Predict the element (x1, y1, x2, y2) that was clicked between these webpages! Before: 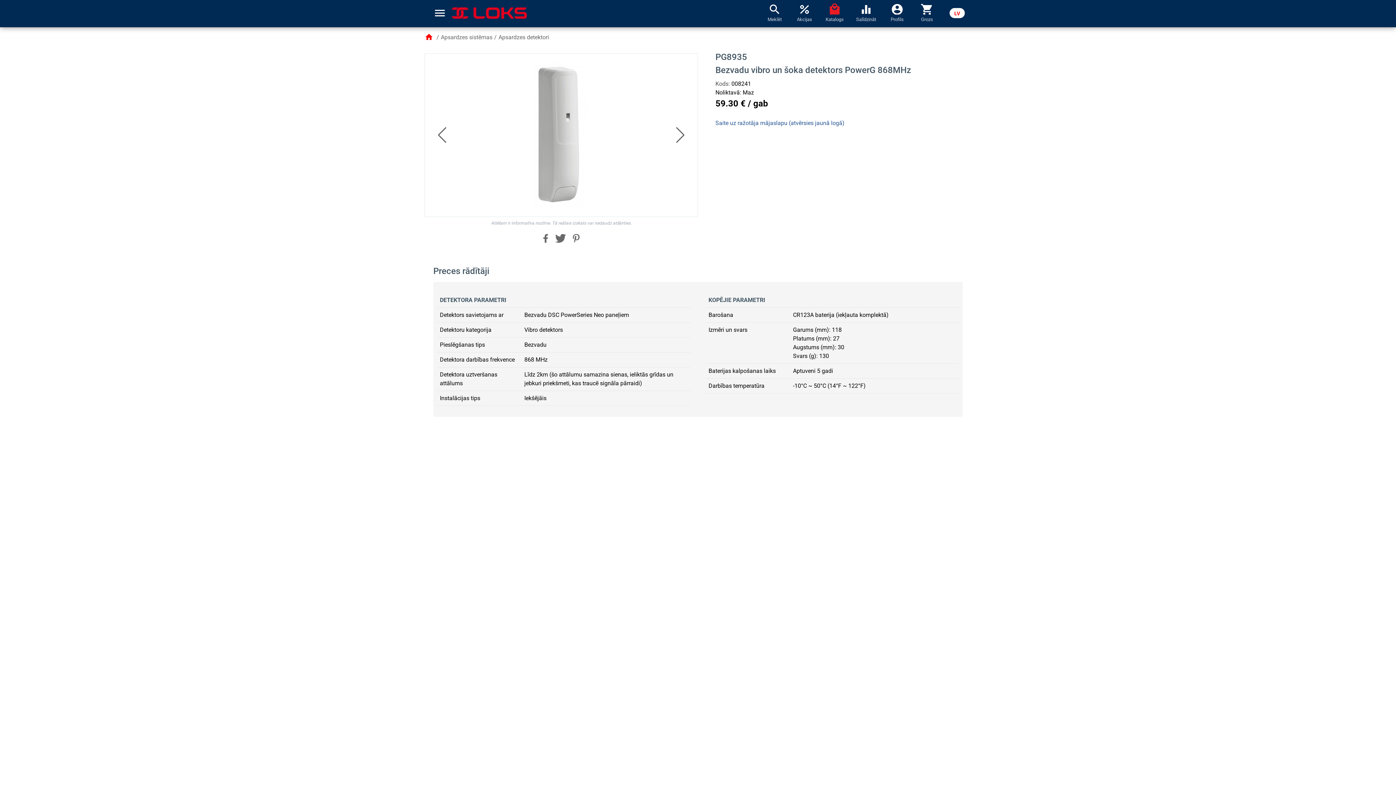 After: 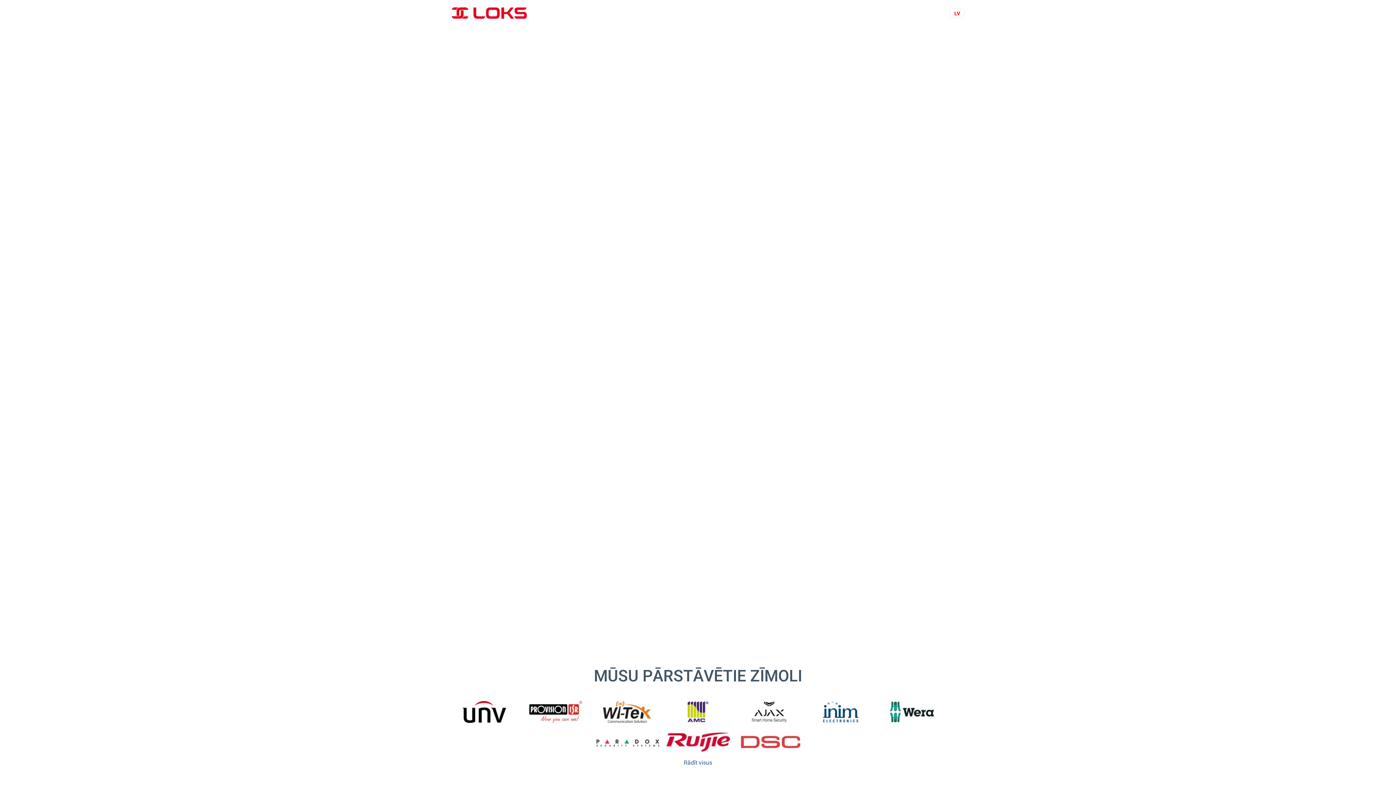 Action: bbox: (451, 4, 527, 19)